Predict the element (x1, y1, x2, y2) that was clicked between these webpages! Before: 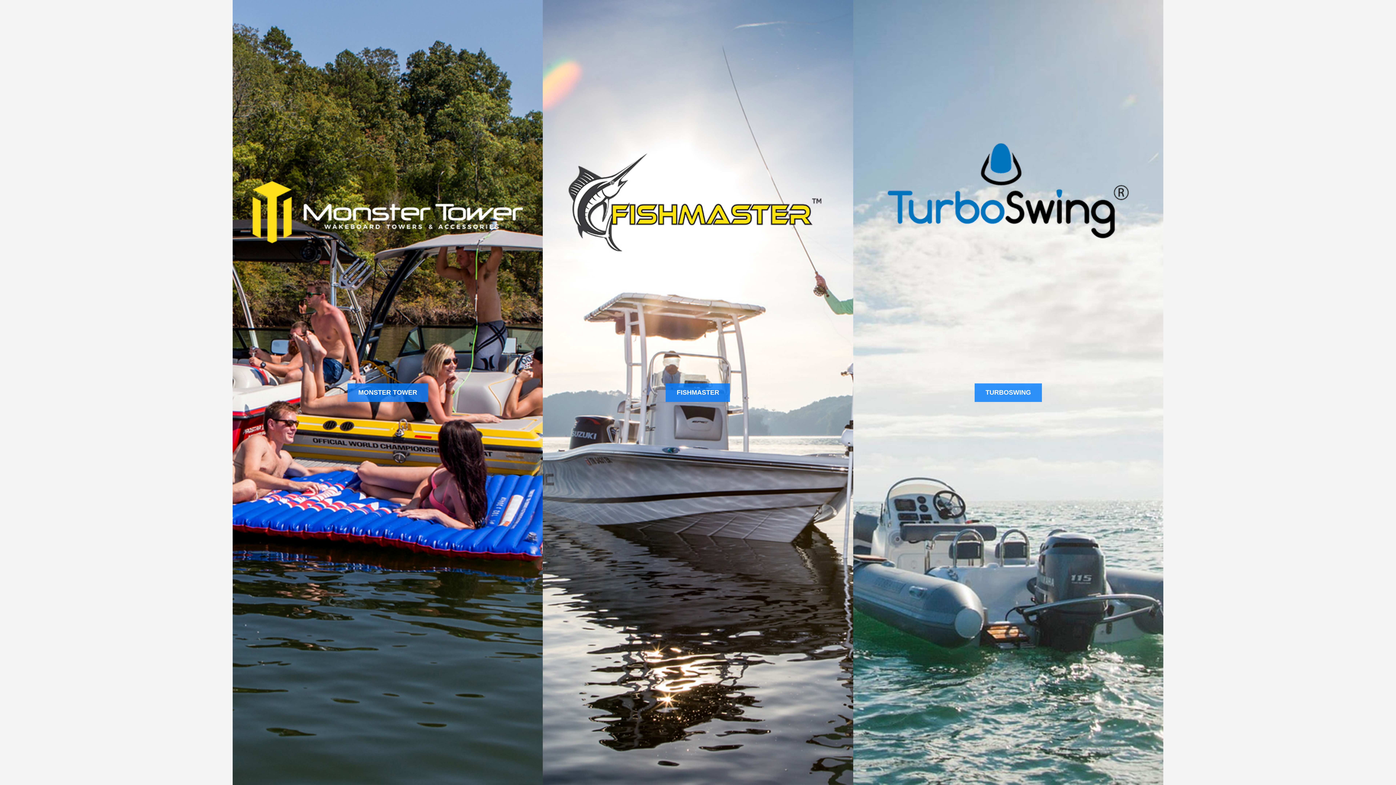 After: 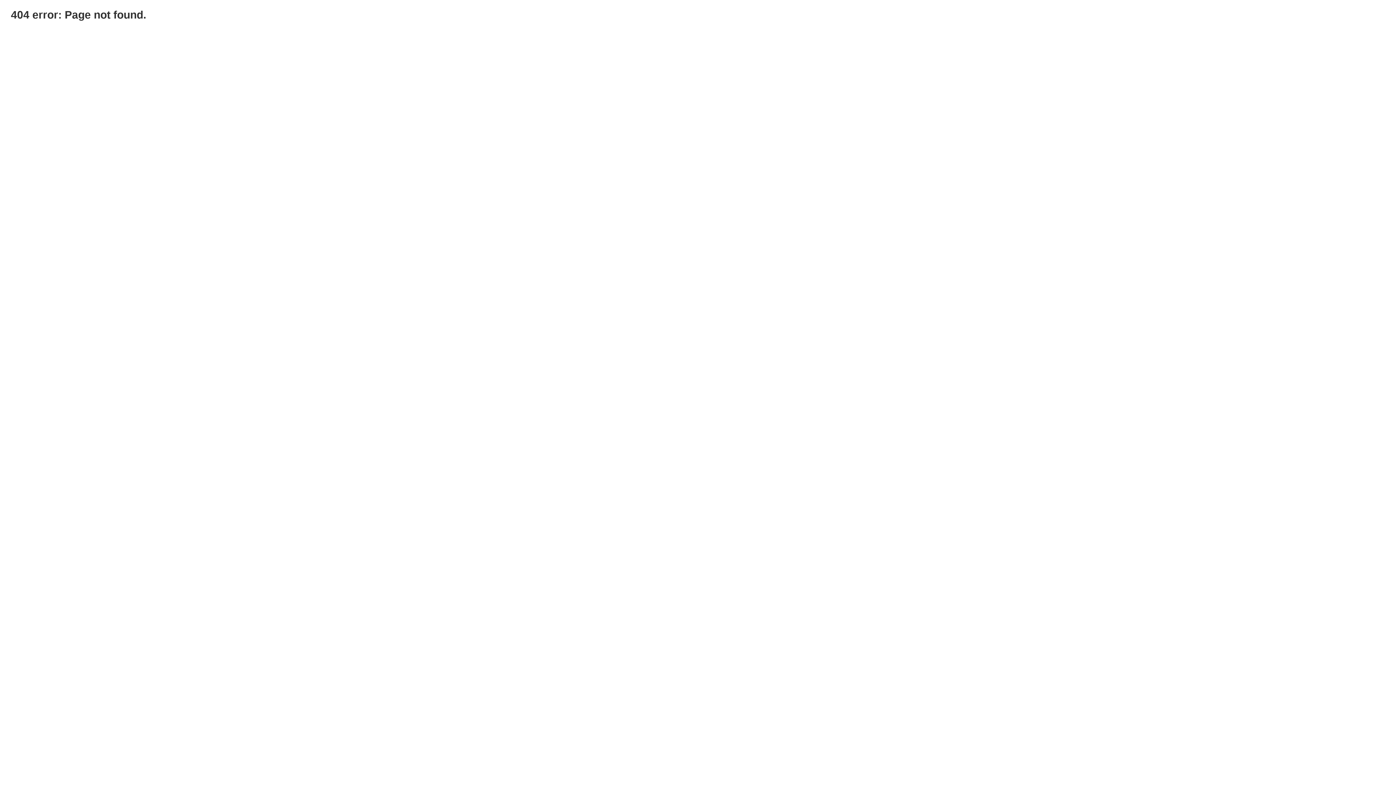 Action: bbox: (347, 383, 428, 402) label: MONSTER TOWER